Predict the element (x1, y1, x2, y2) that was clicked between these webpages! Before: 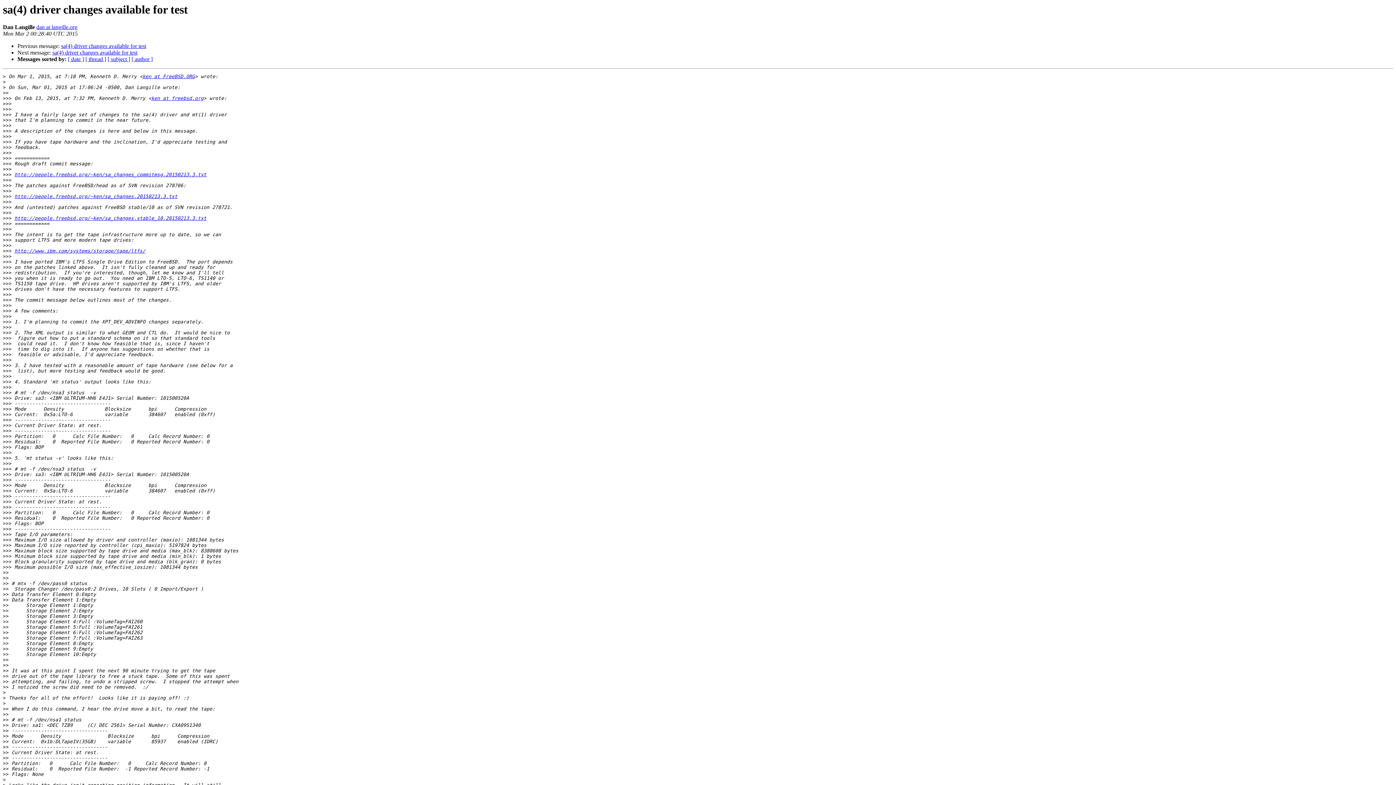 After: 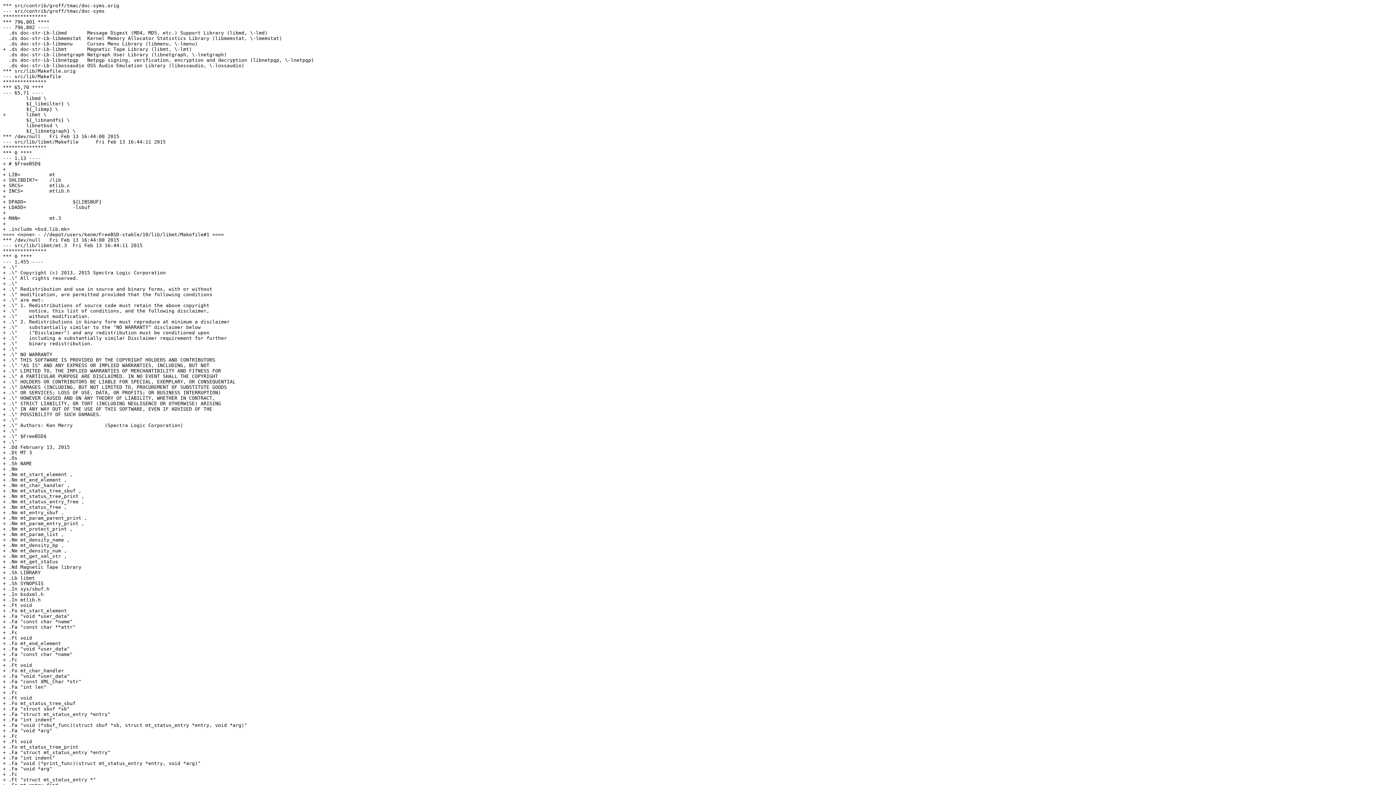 Action: label: http://people.freebsd.org/~ken/sa_changes.stable_10.20150213.3.txt bbox: (14, 215, 206, 221)